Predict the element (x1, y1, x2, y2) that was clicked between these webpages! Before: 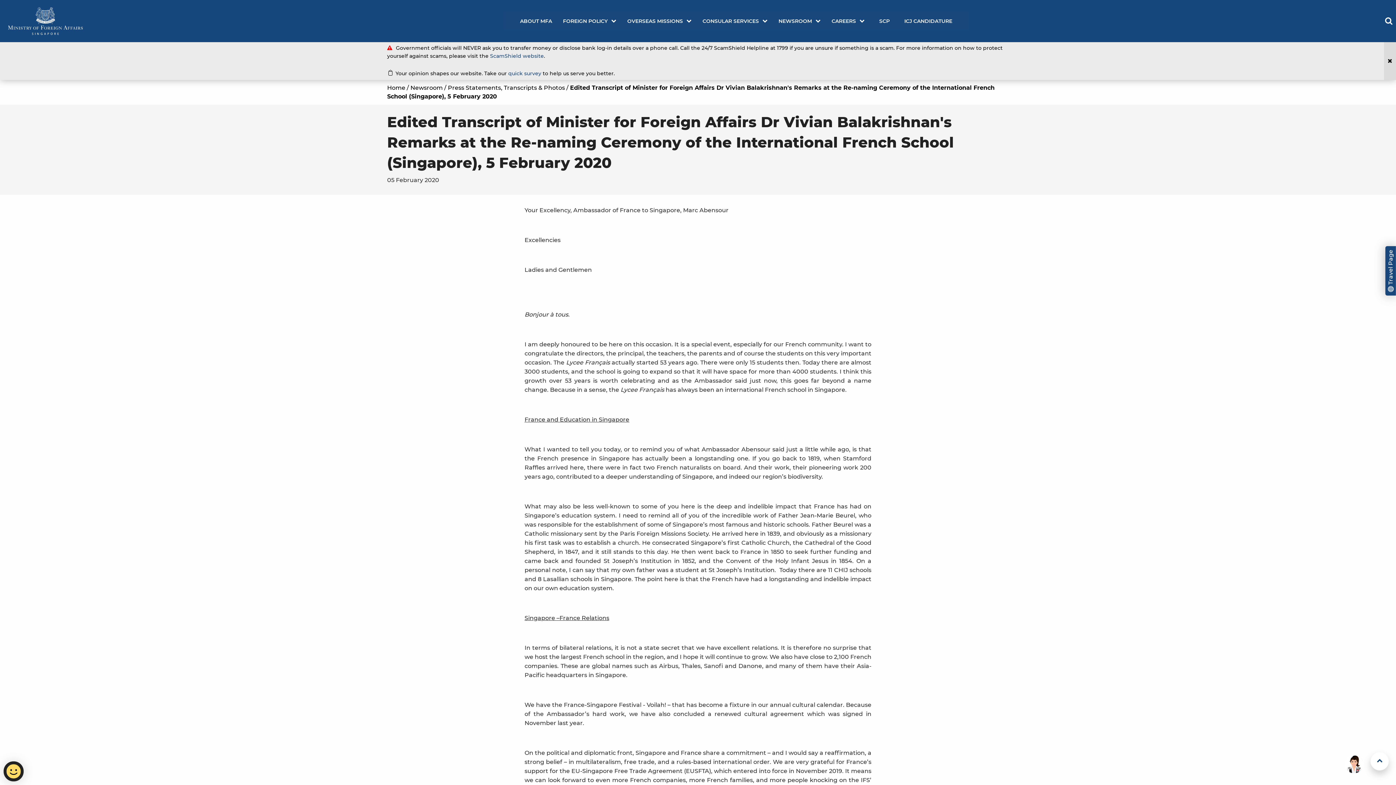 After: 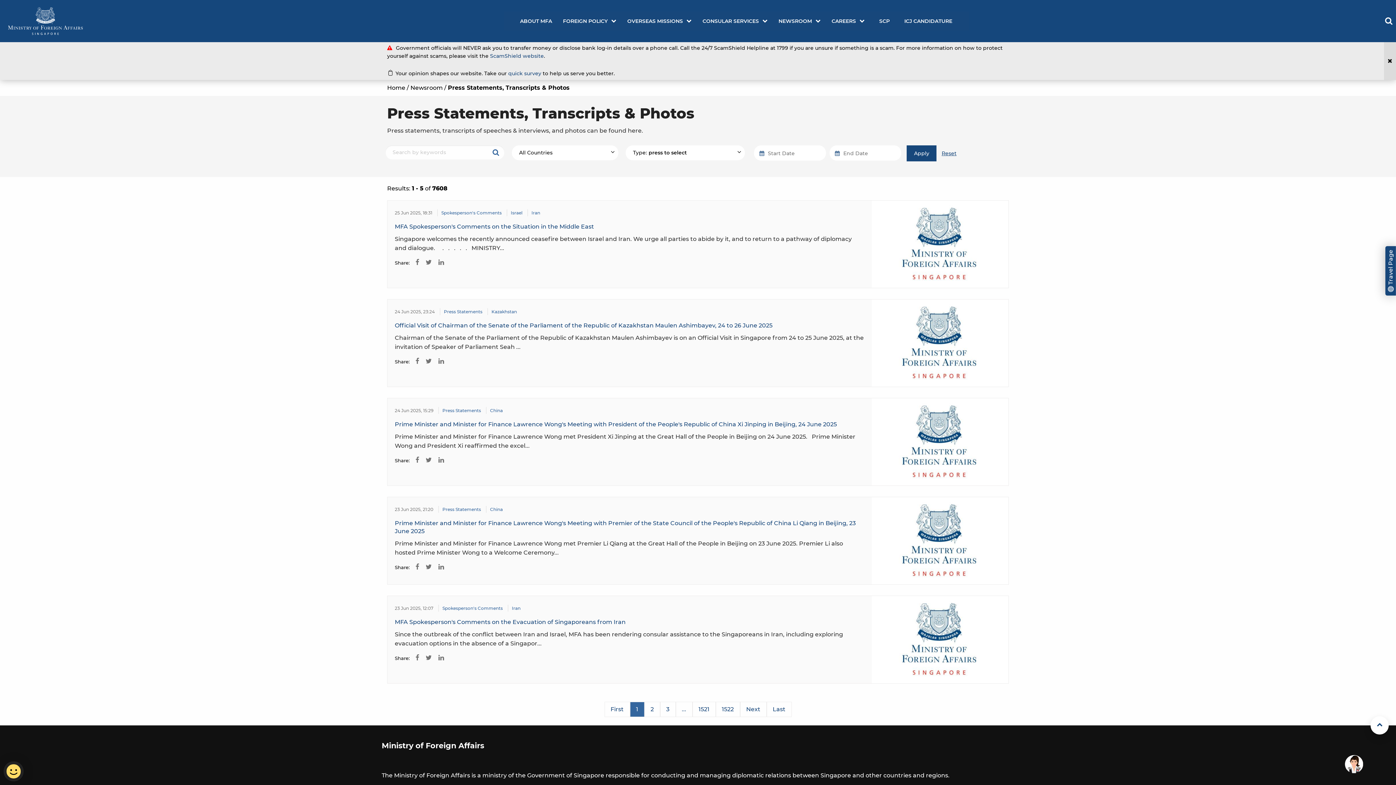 Action: label: Press Statements, Transcripts & Photos bbox: (448, 84, 565, 91)